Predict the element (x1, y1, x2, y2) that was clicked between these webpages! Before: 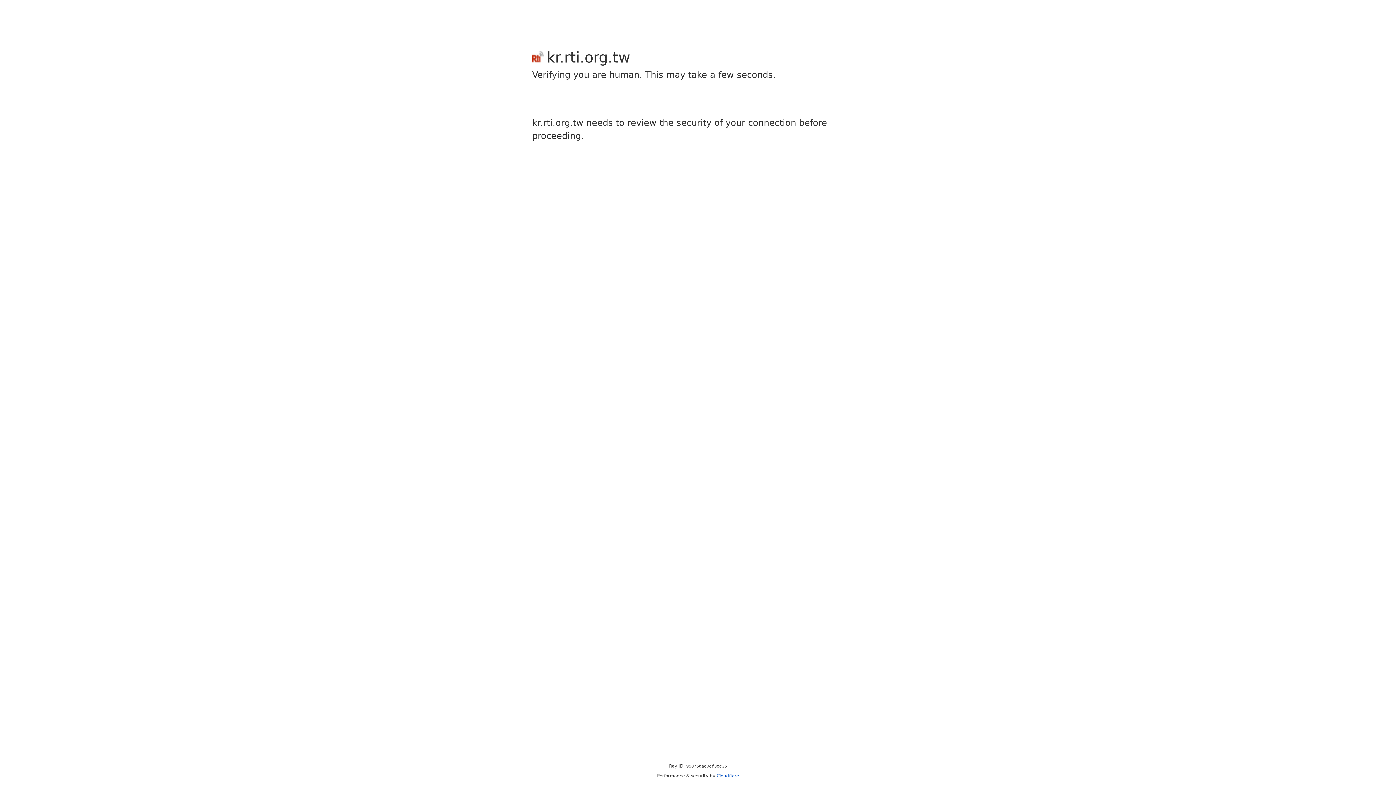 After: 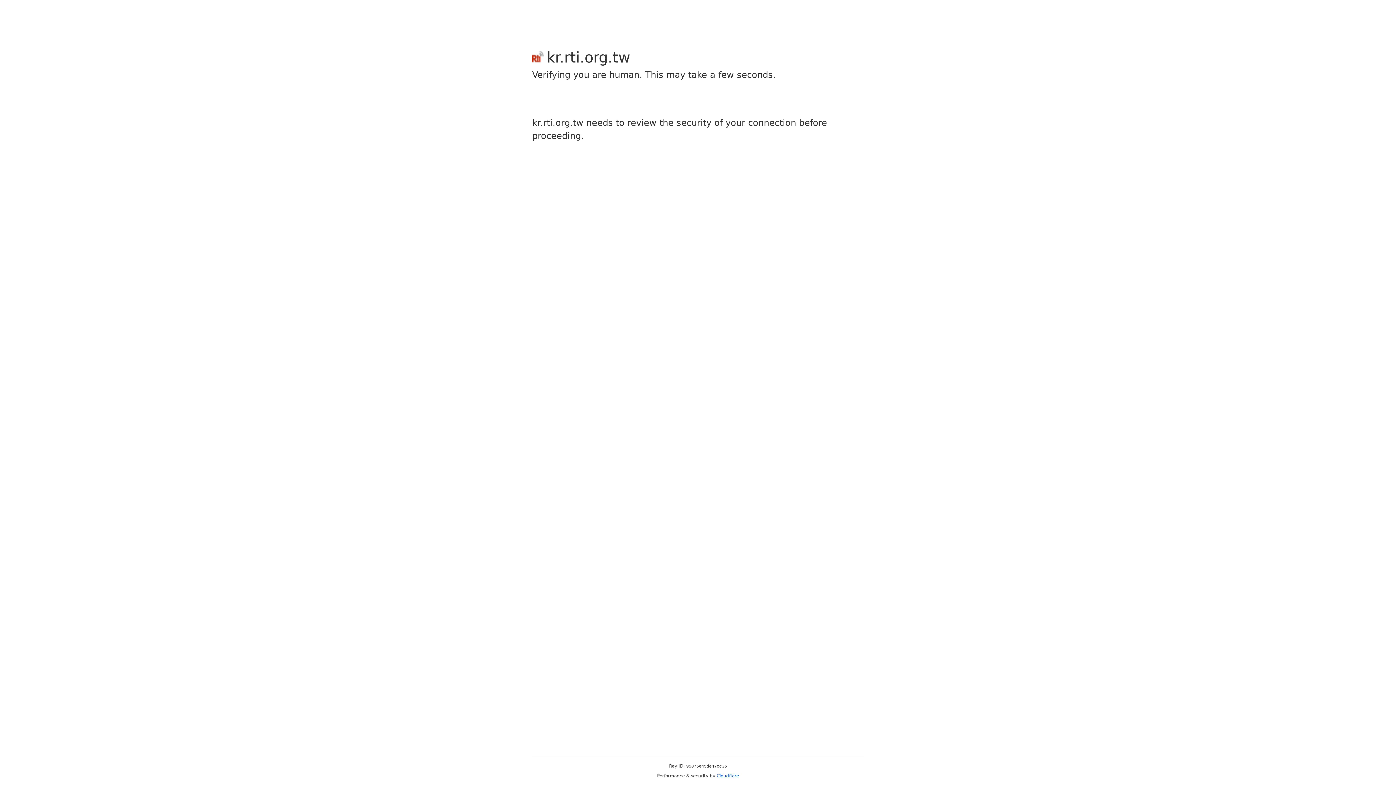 Action: bbox: (716, 773, 739, 778) label: Cloudflare